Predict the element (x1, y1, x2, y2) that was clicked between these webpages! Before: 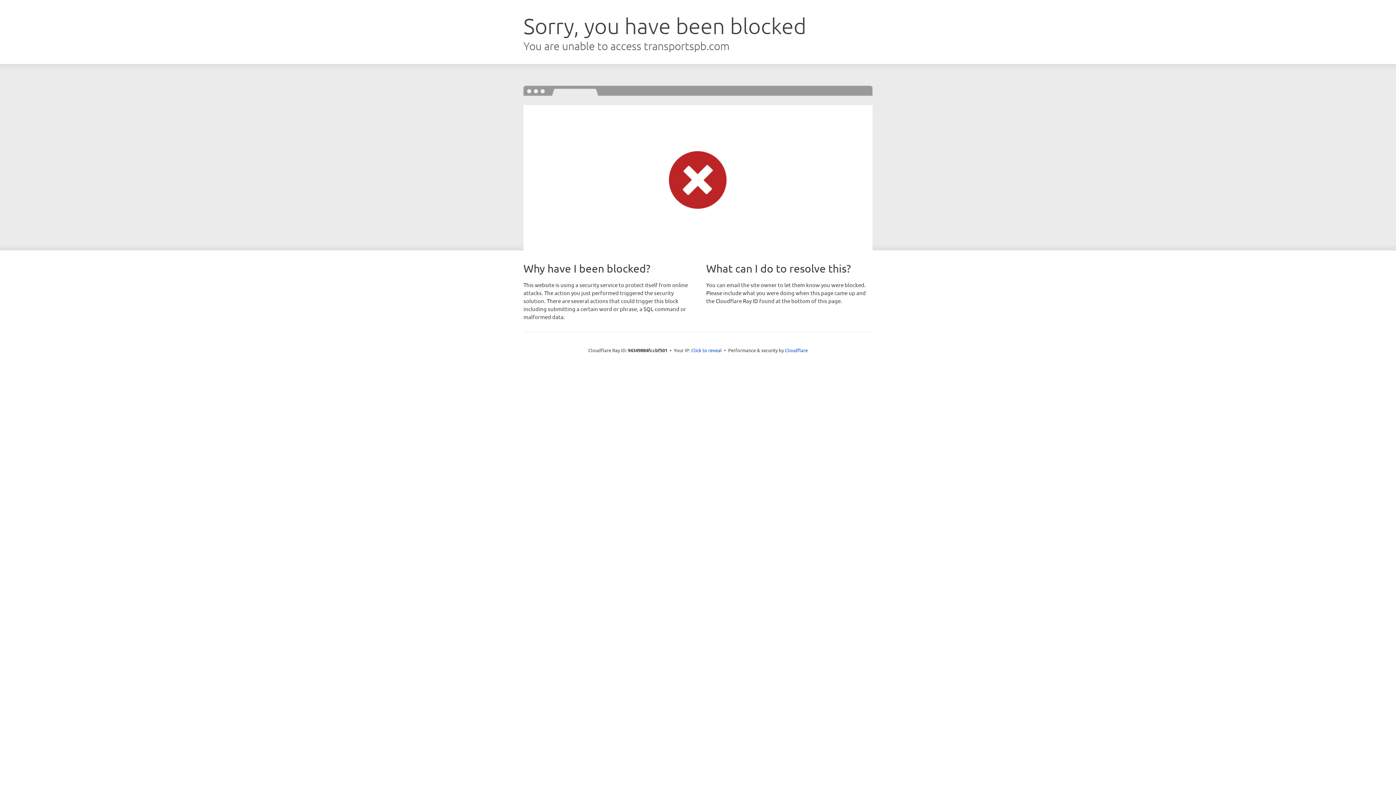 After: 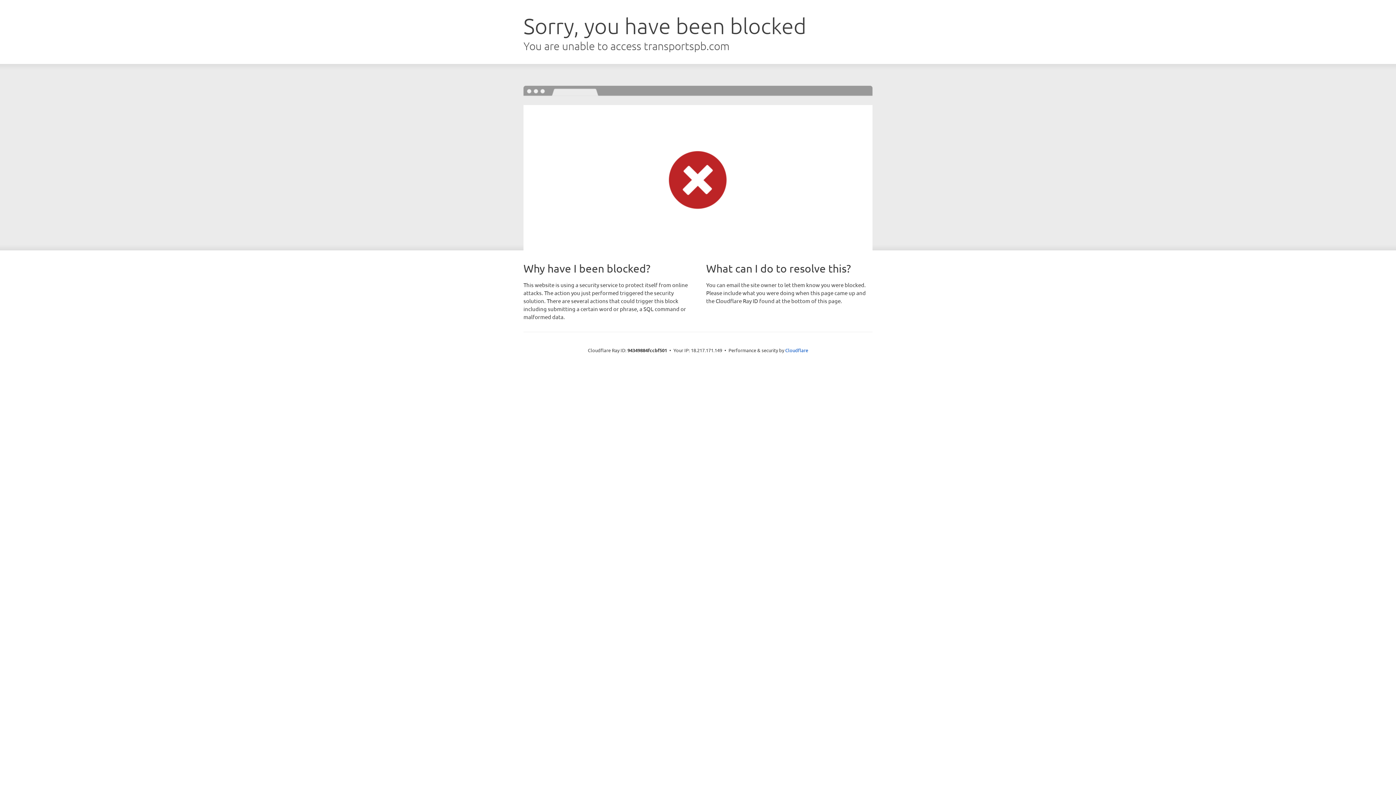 Action: bbox: (691, 346, 722, 353) label: Click to reveal